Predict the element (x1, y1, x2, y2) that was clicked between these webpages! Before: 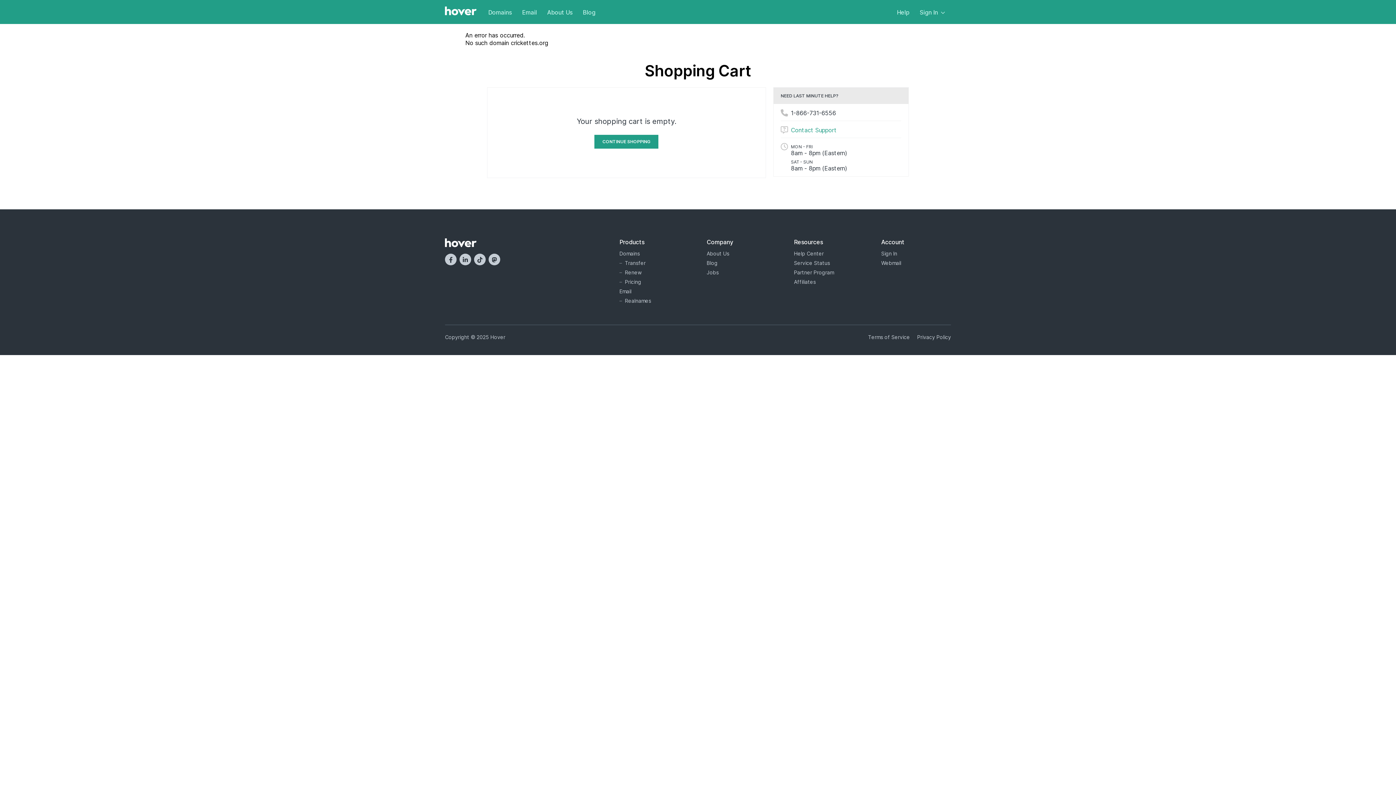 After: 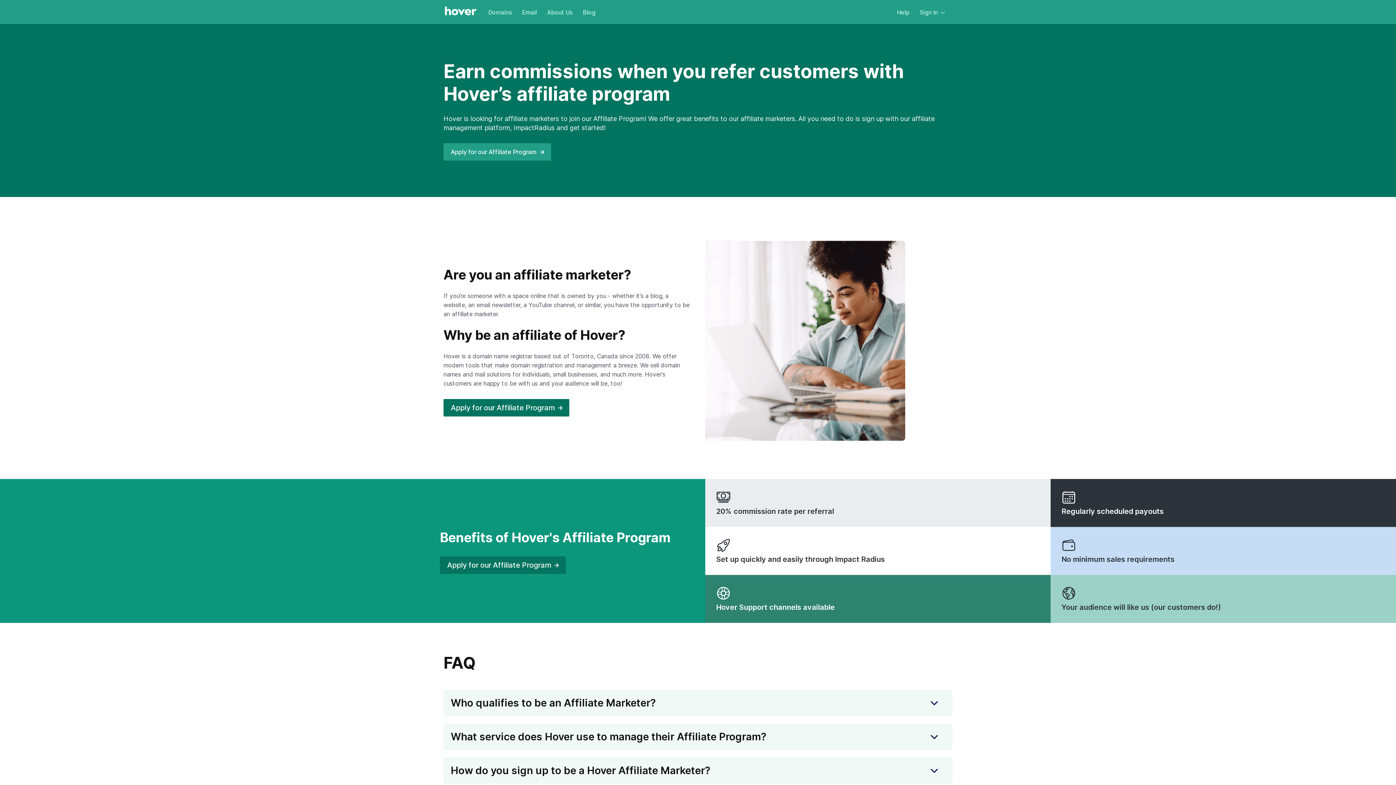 Action: label: Affiliates bbox: (794, 278, 863, 285)